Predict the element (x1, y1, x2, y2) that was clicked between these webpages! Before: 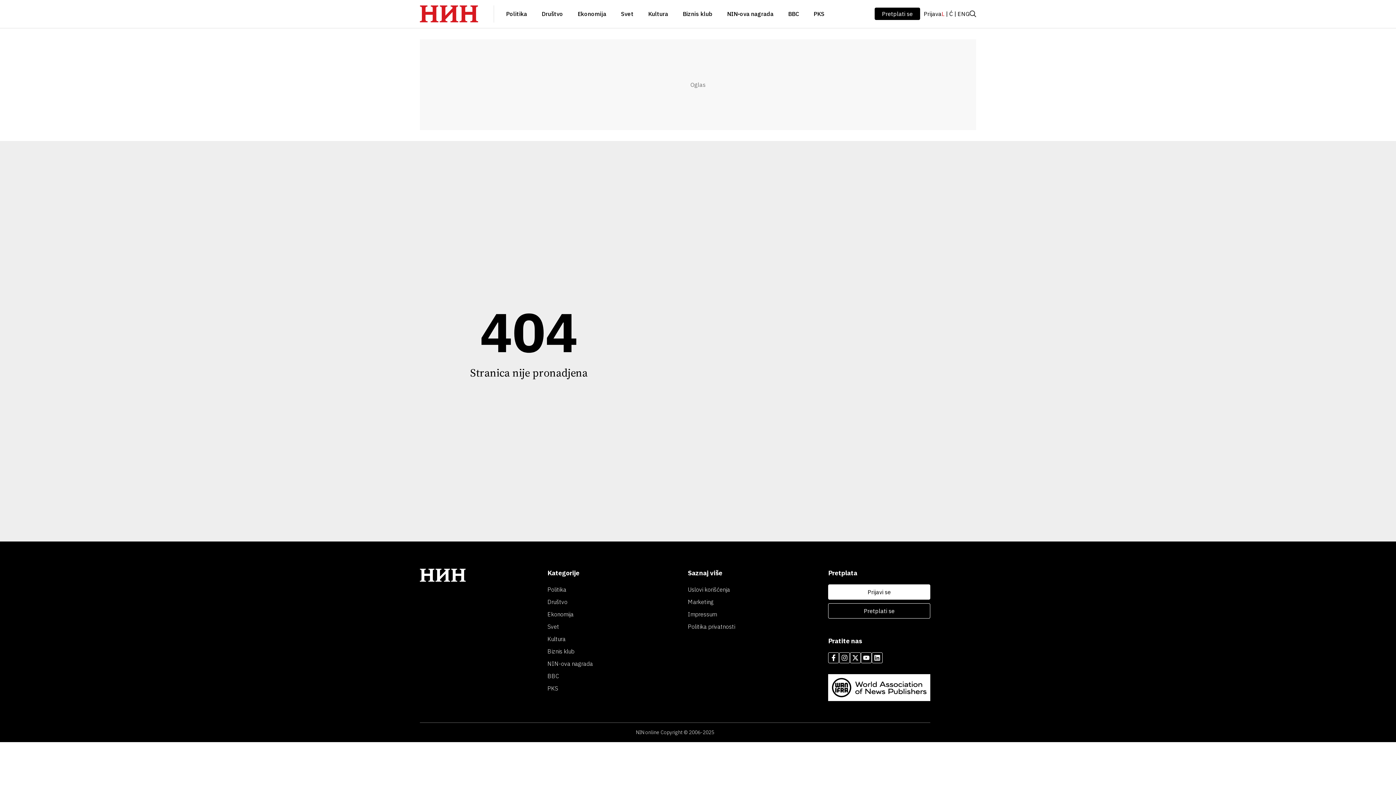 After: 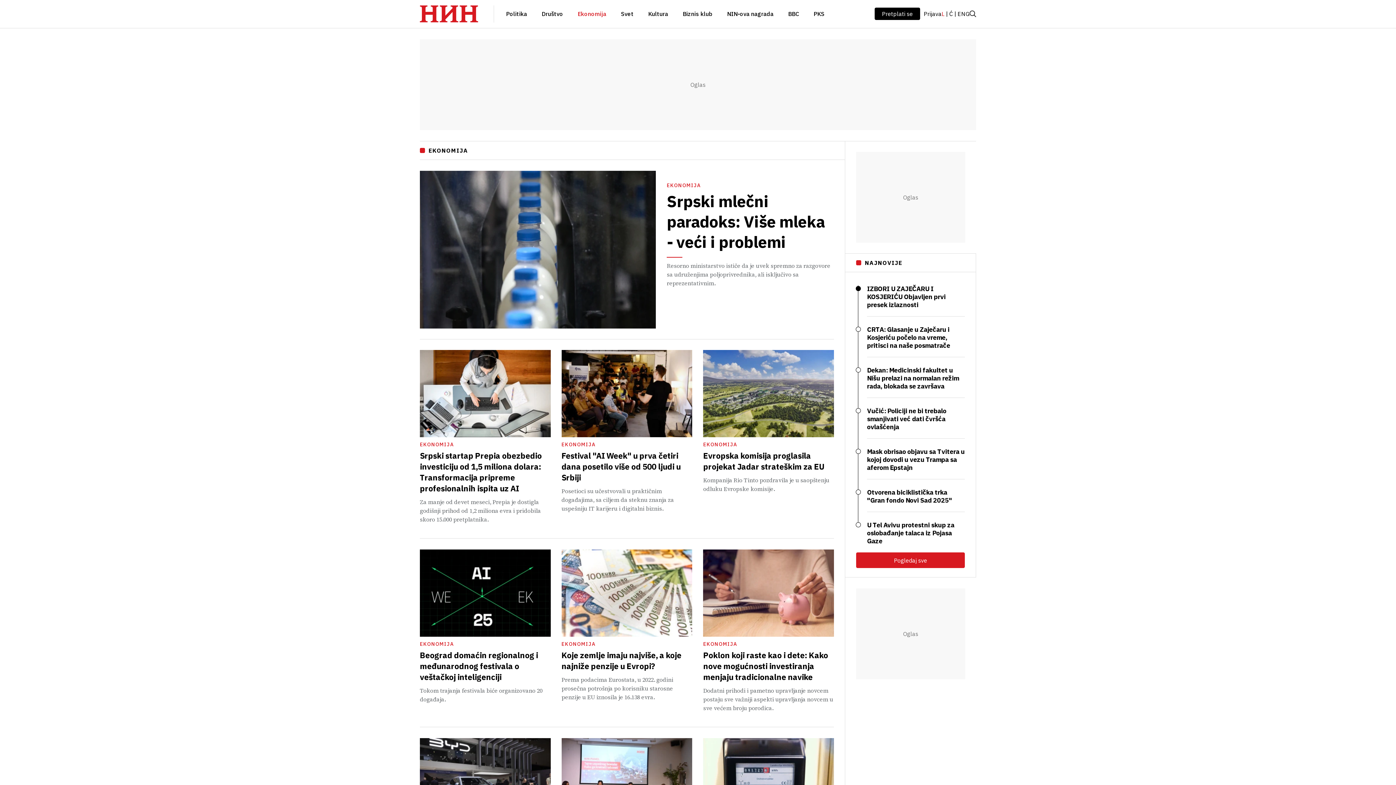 Action: bbox: (547, 609, 688, 619) label: Ekonomija